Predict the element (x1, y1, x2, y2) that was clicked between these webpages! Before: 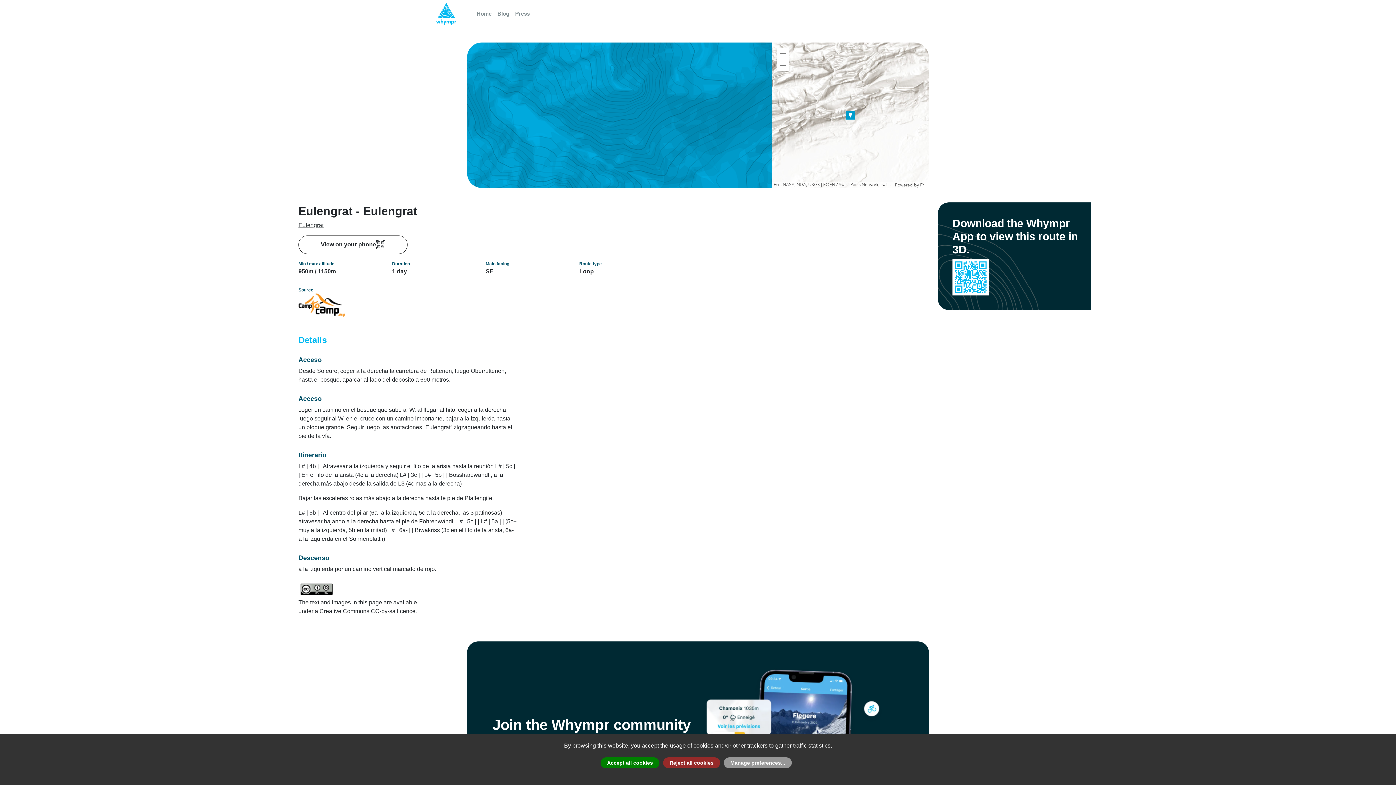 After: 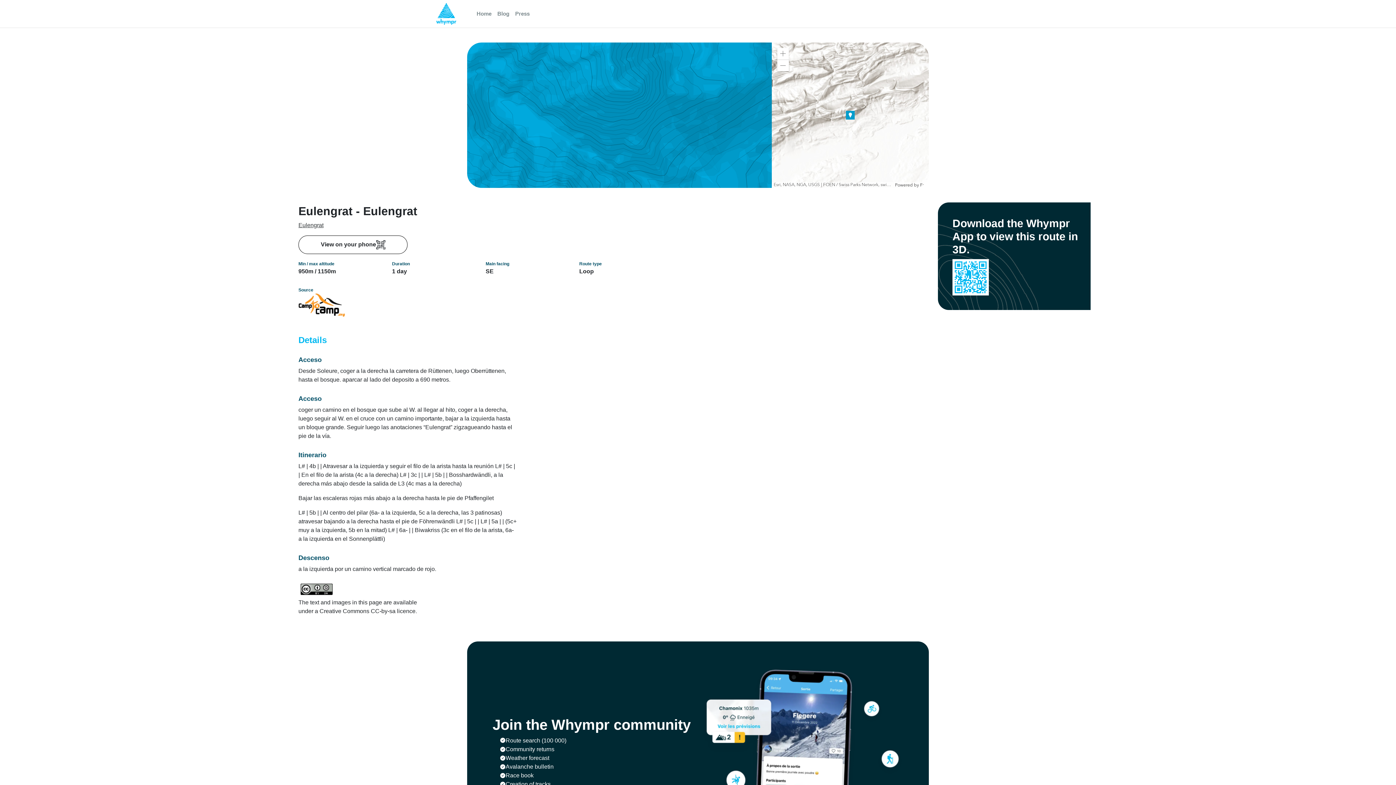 Action: bbox: (663, 757, 720, 768) label: Reject all cookies